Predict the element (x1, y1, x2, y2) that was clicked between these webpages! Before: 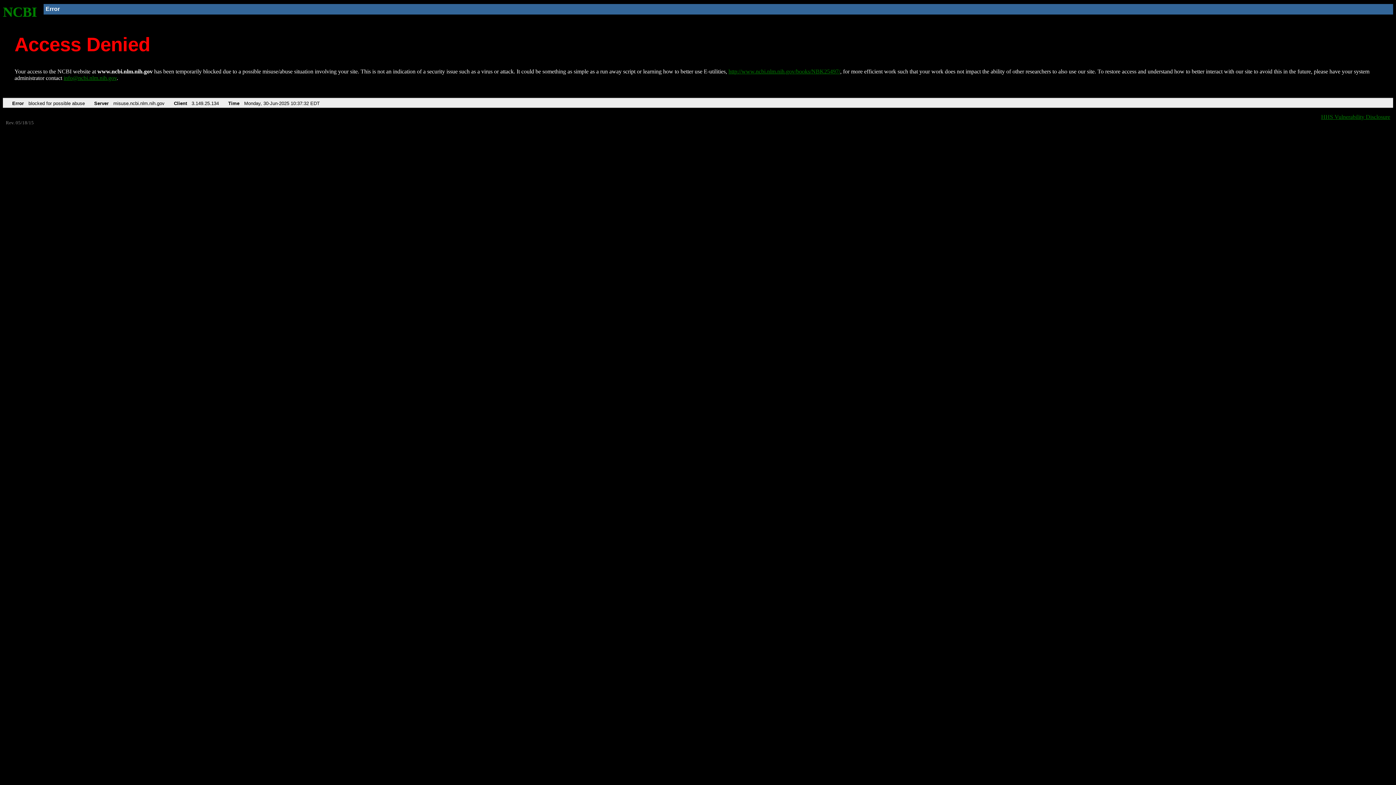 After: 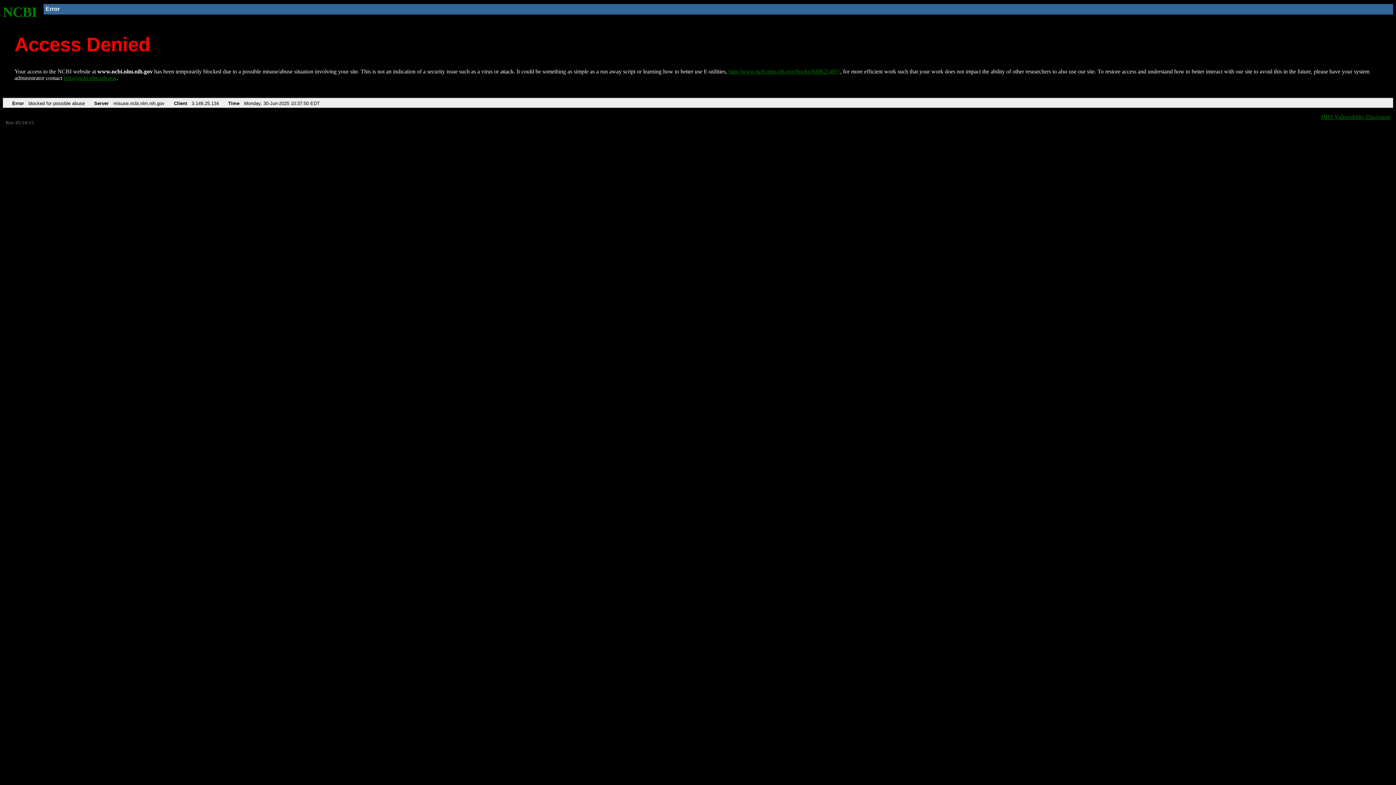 Action: bbox: (2, 4, 37, 19) label: NCBI